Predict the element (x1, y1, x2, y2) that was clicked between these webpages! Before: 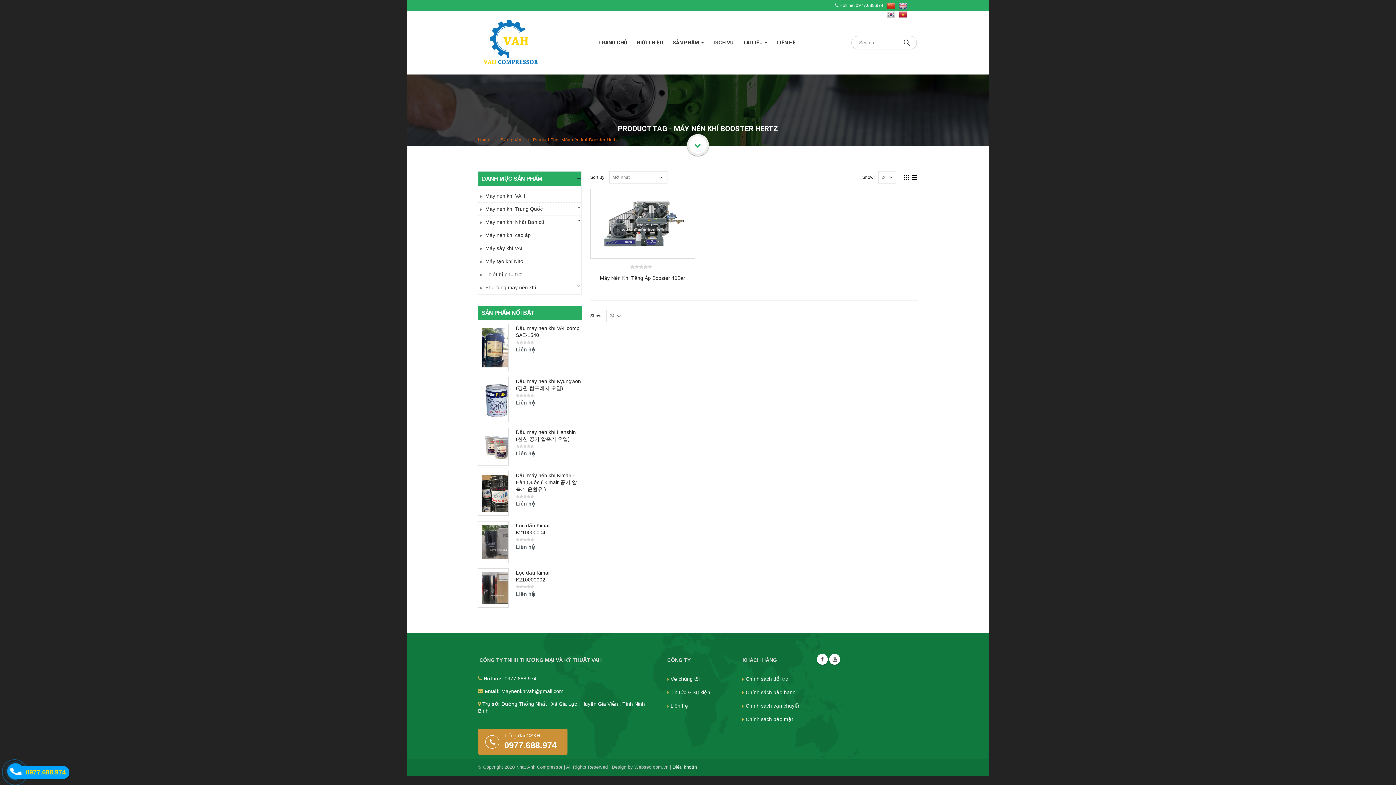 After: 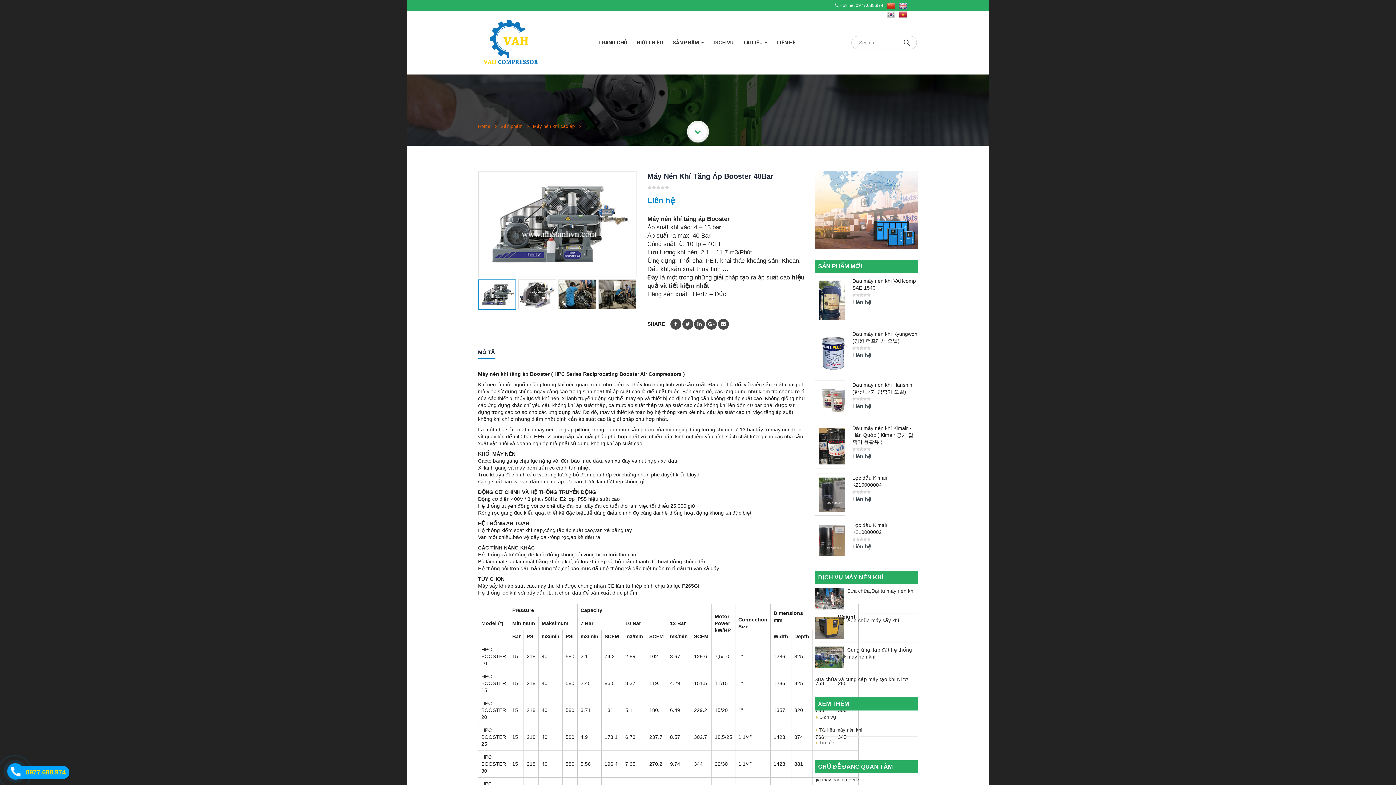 Action: bbox: (590, 189, 694, 258)